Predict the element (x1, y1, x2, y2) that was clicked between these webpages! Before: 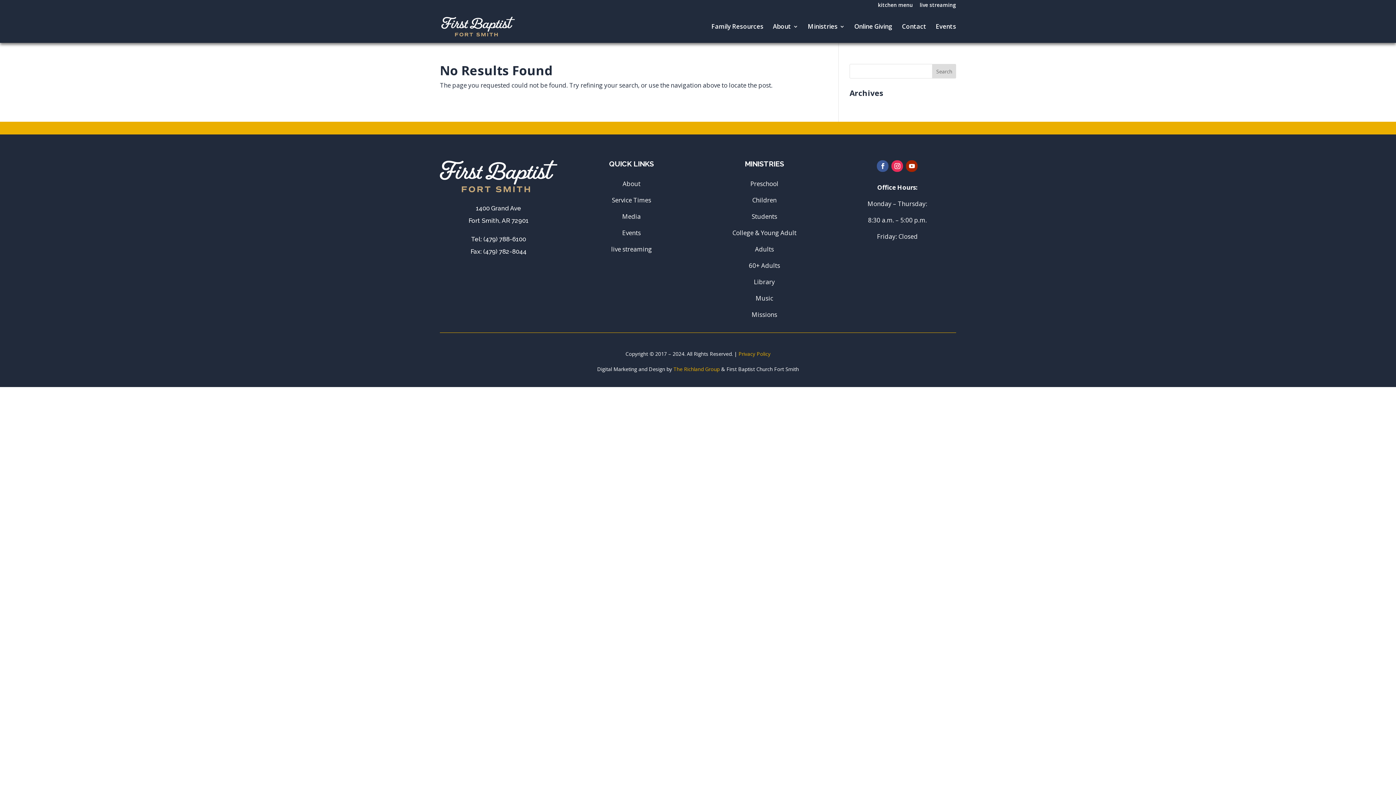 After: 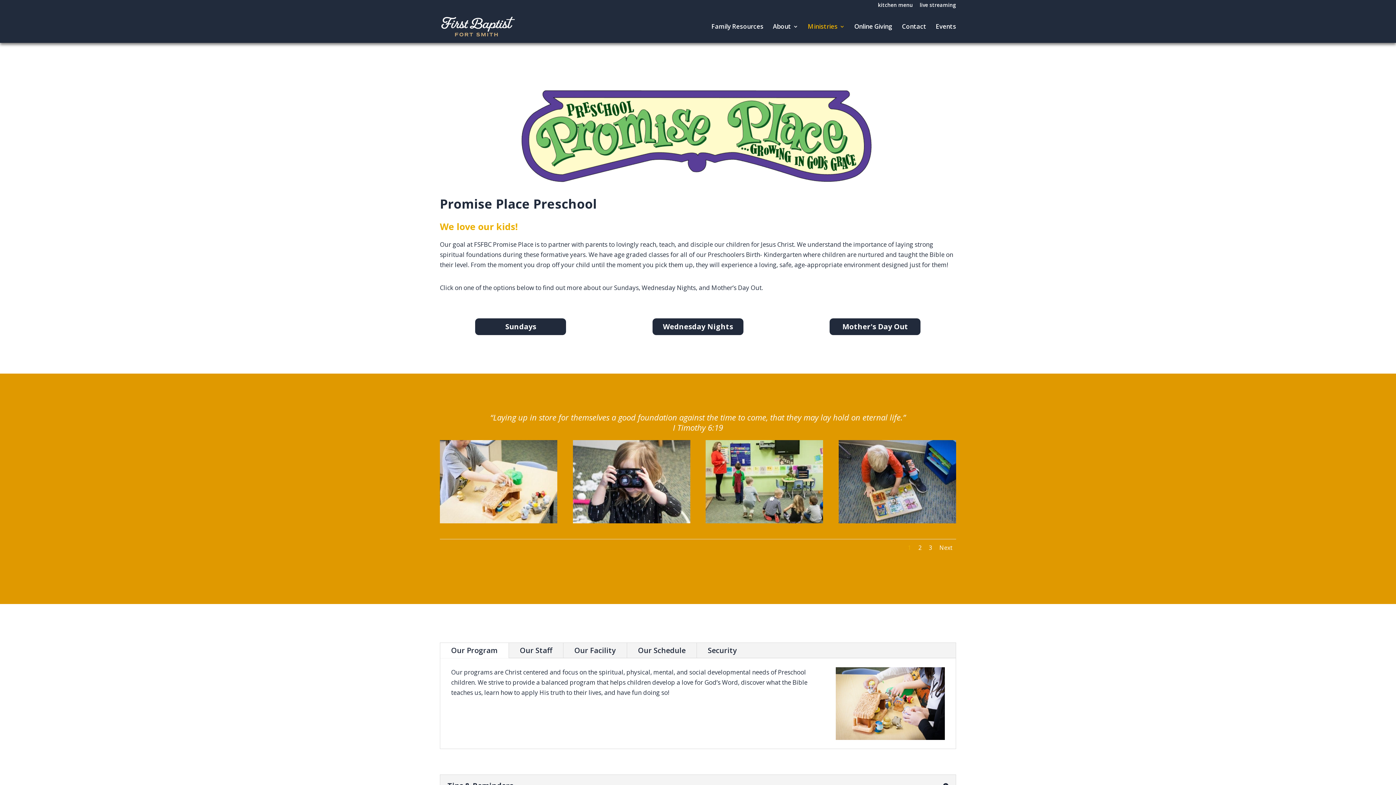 Action: bbox: (750, 179, 778, 188) label: Preschool